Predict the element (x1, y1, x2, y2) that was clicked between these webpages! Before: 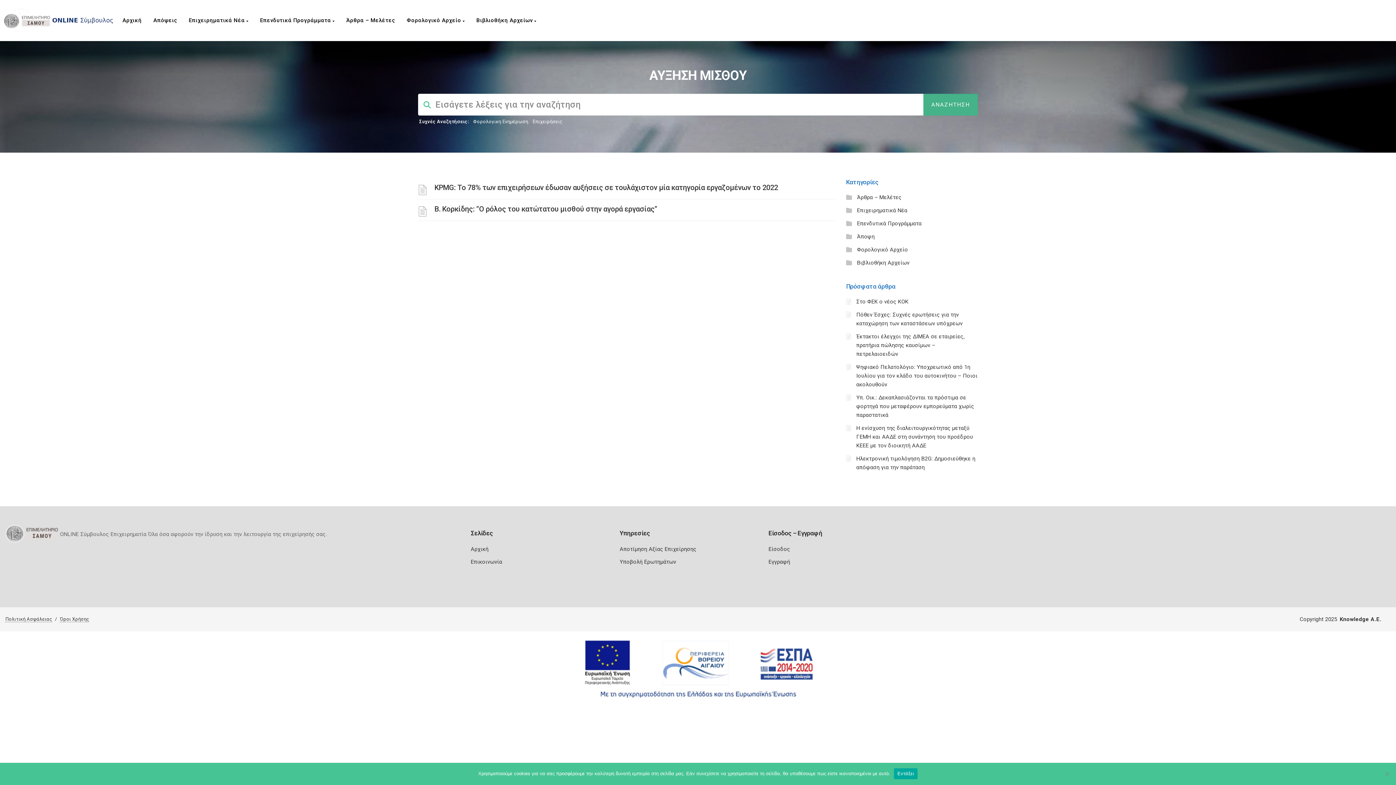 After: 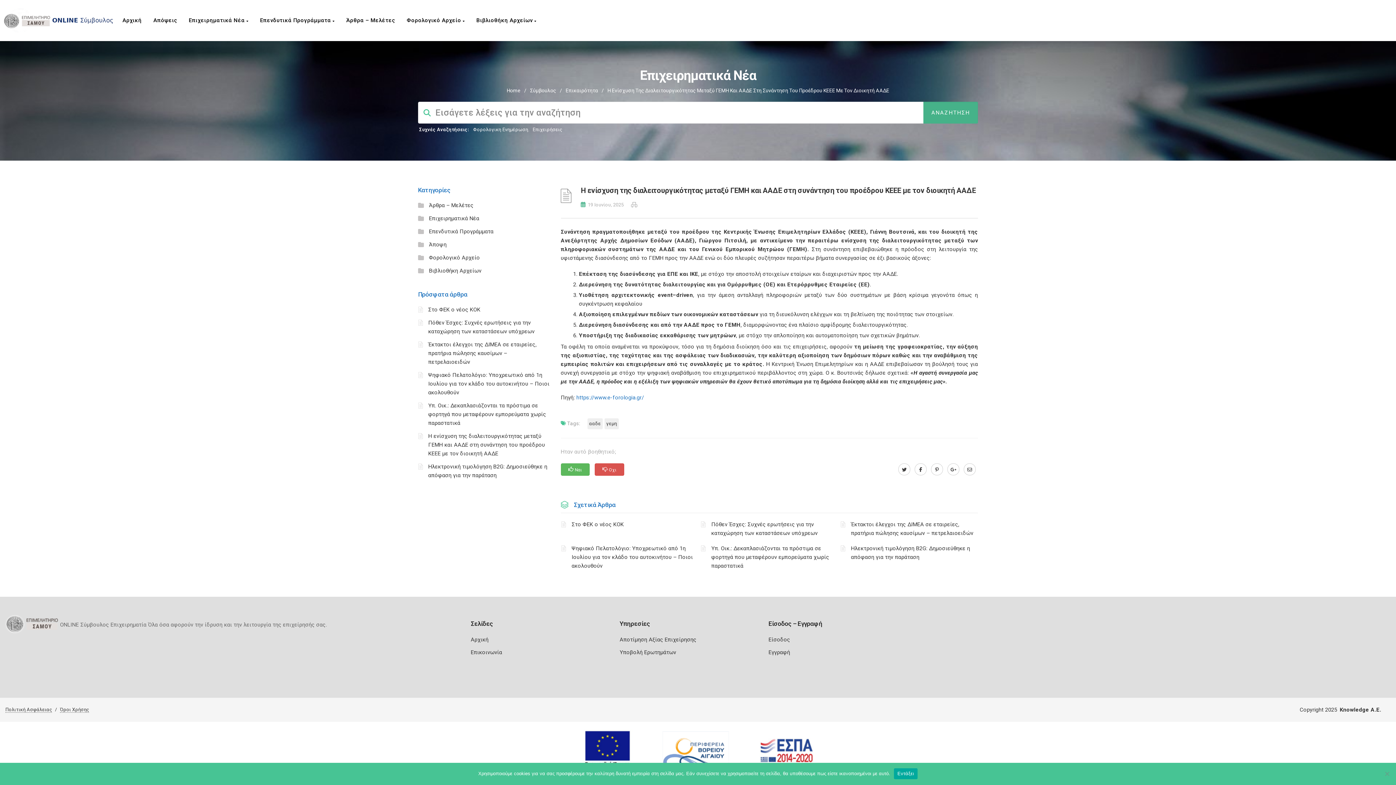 Action: label: Η ενίσχυση της διαλειτουργικότητας μεταξύ ΓΕΜΗ και ΑΑΔΕ στη συνάντηση του προέδρου ΚΕΕΕ με τον διοικητή ΑΑΔΕ bbox: (856, 425, 973, 449)